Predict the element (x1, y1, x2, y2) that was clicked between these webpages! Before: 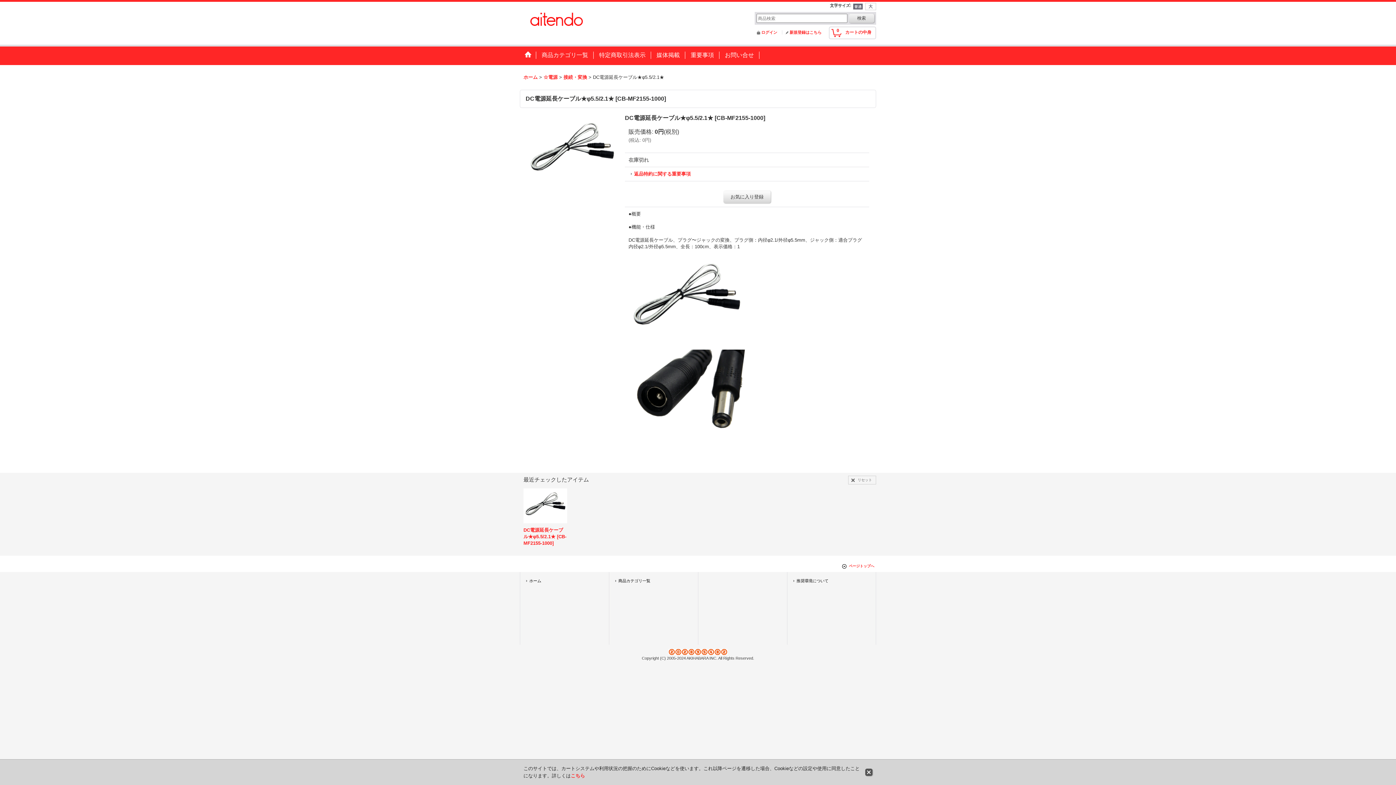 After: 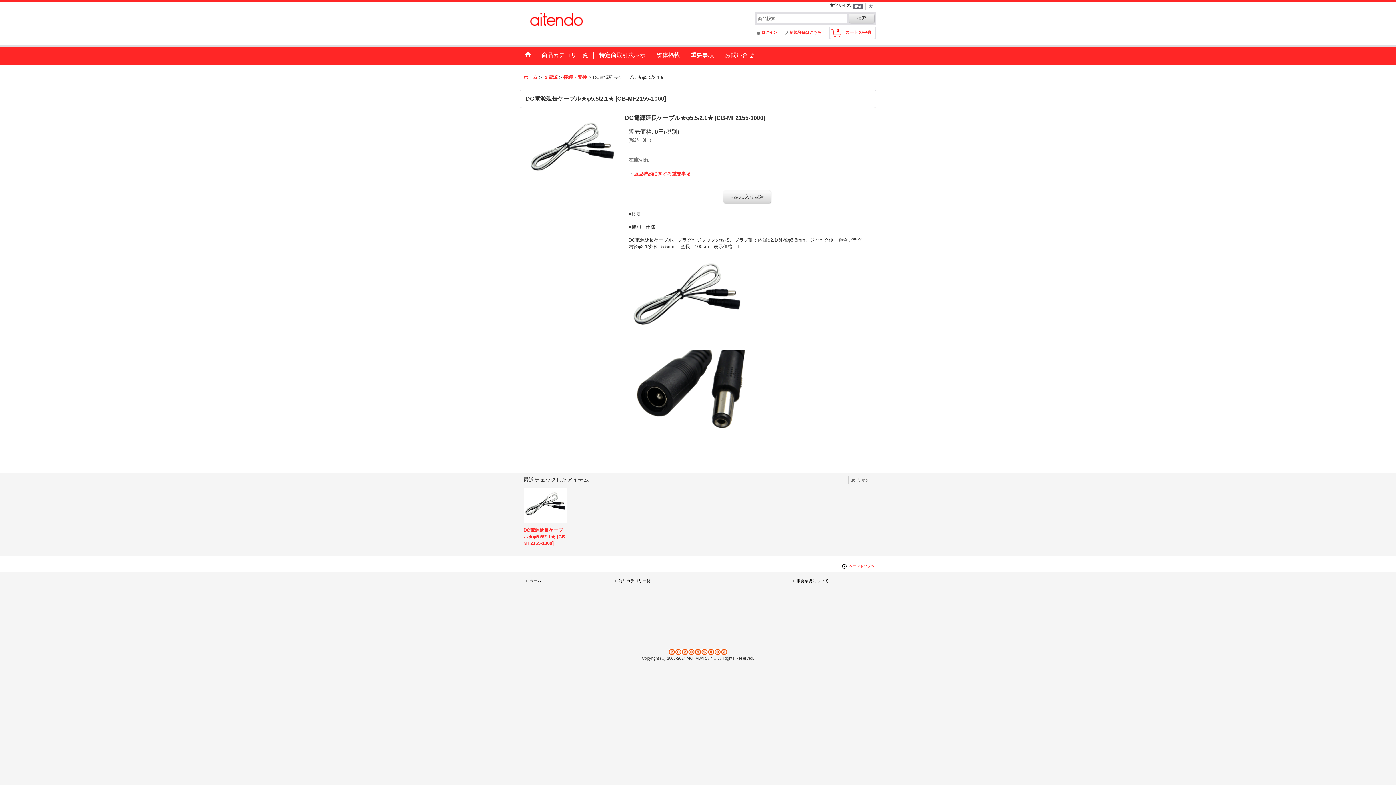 Action: bbox: (865, 769, 872, 776)